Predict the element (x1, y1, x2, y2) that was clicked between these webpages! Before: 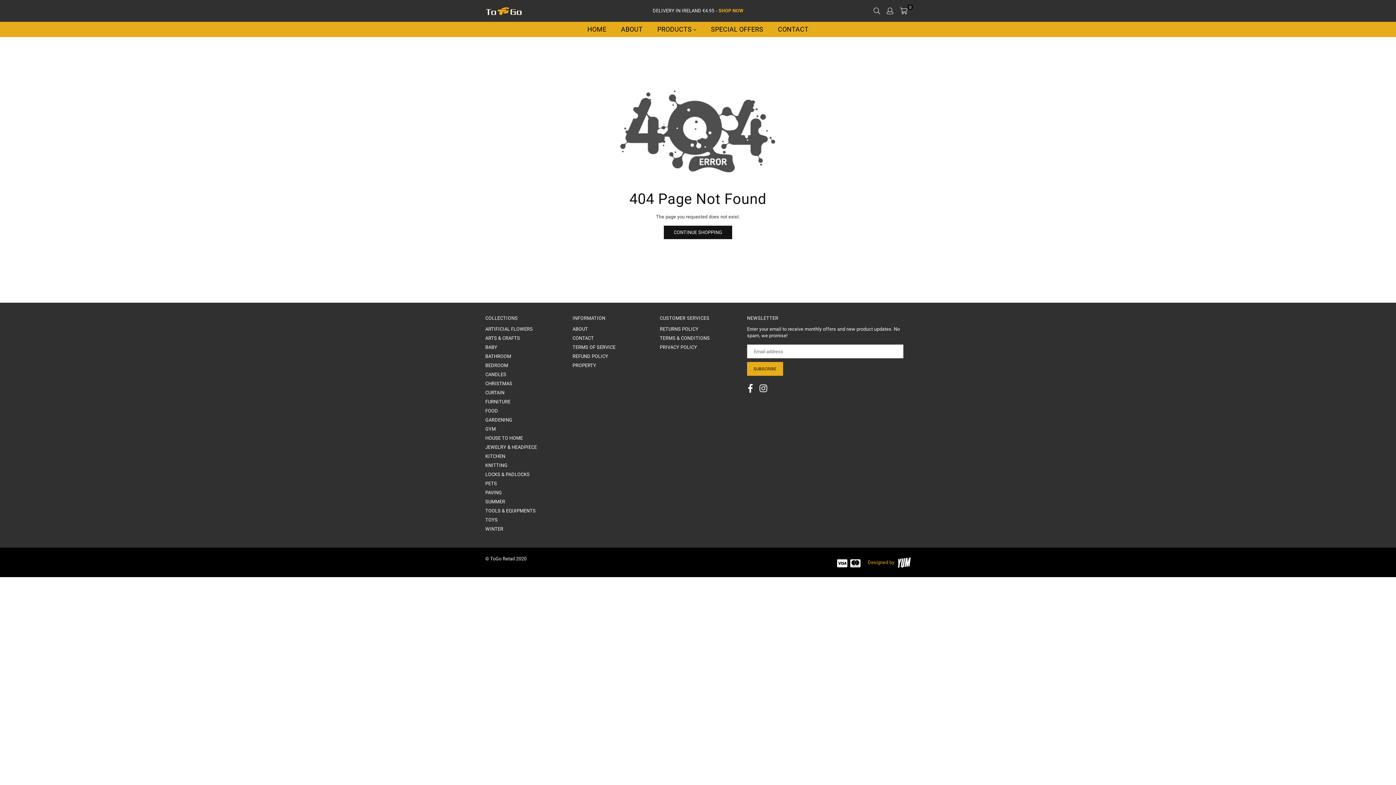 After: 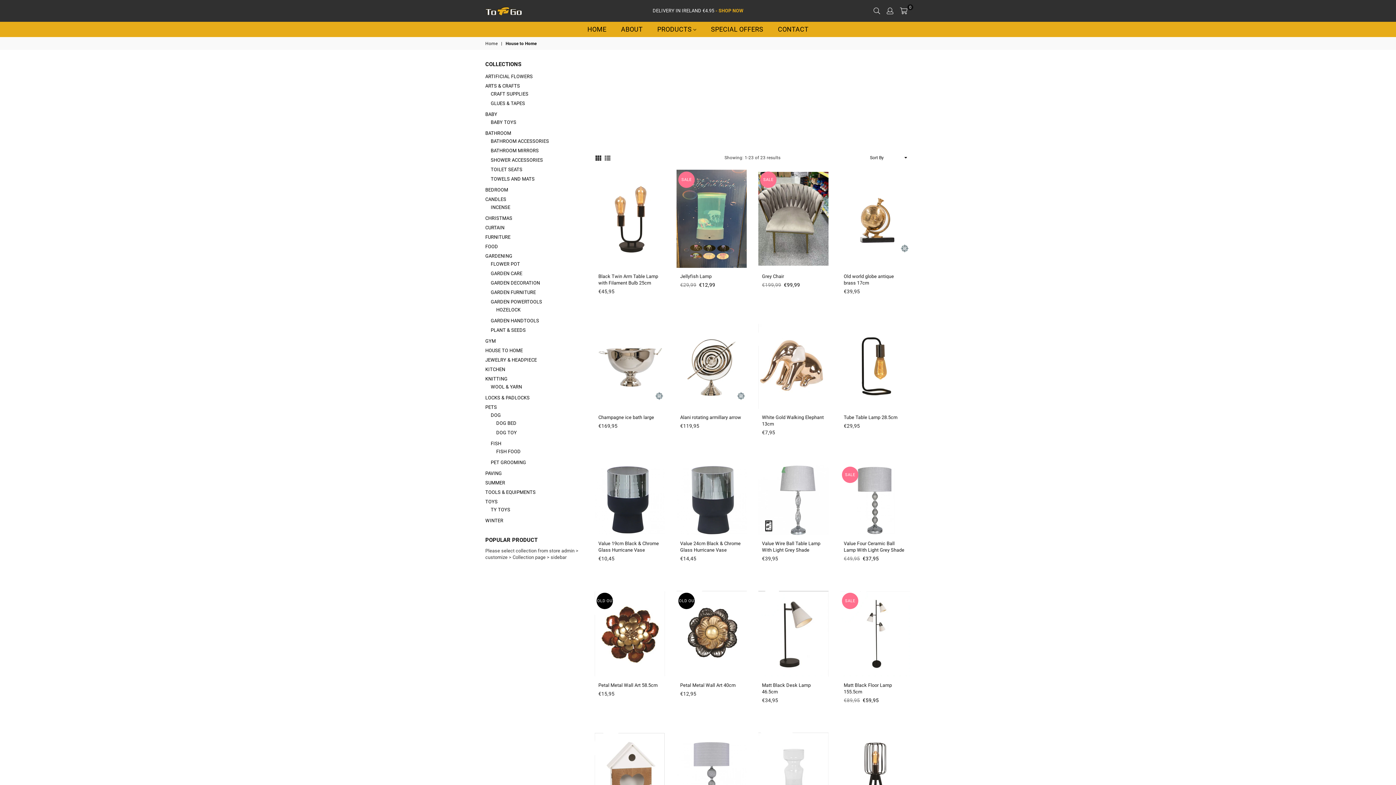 Action: label: HOUSE TO HOME bbox: (485, 435, 523, 441)